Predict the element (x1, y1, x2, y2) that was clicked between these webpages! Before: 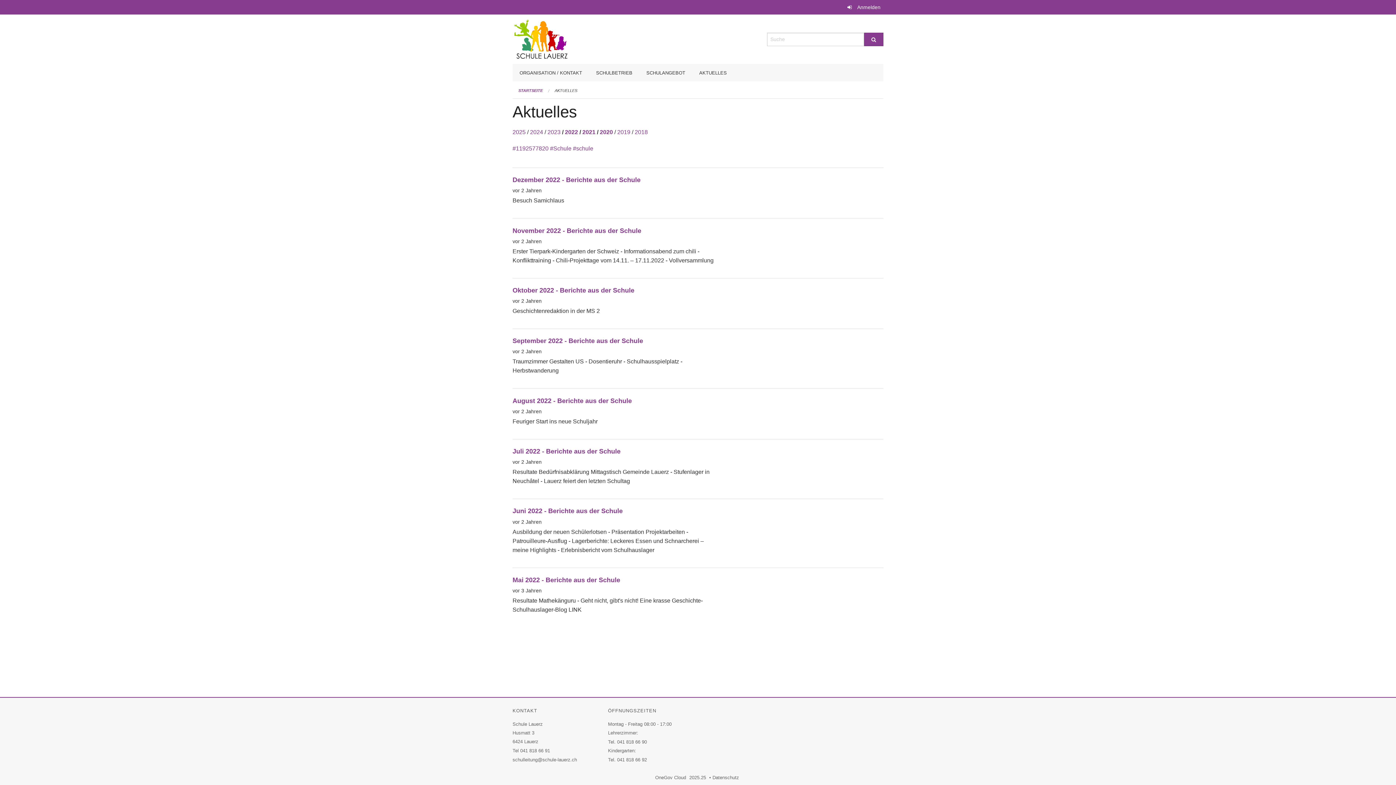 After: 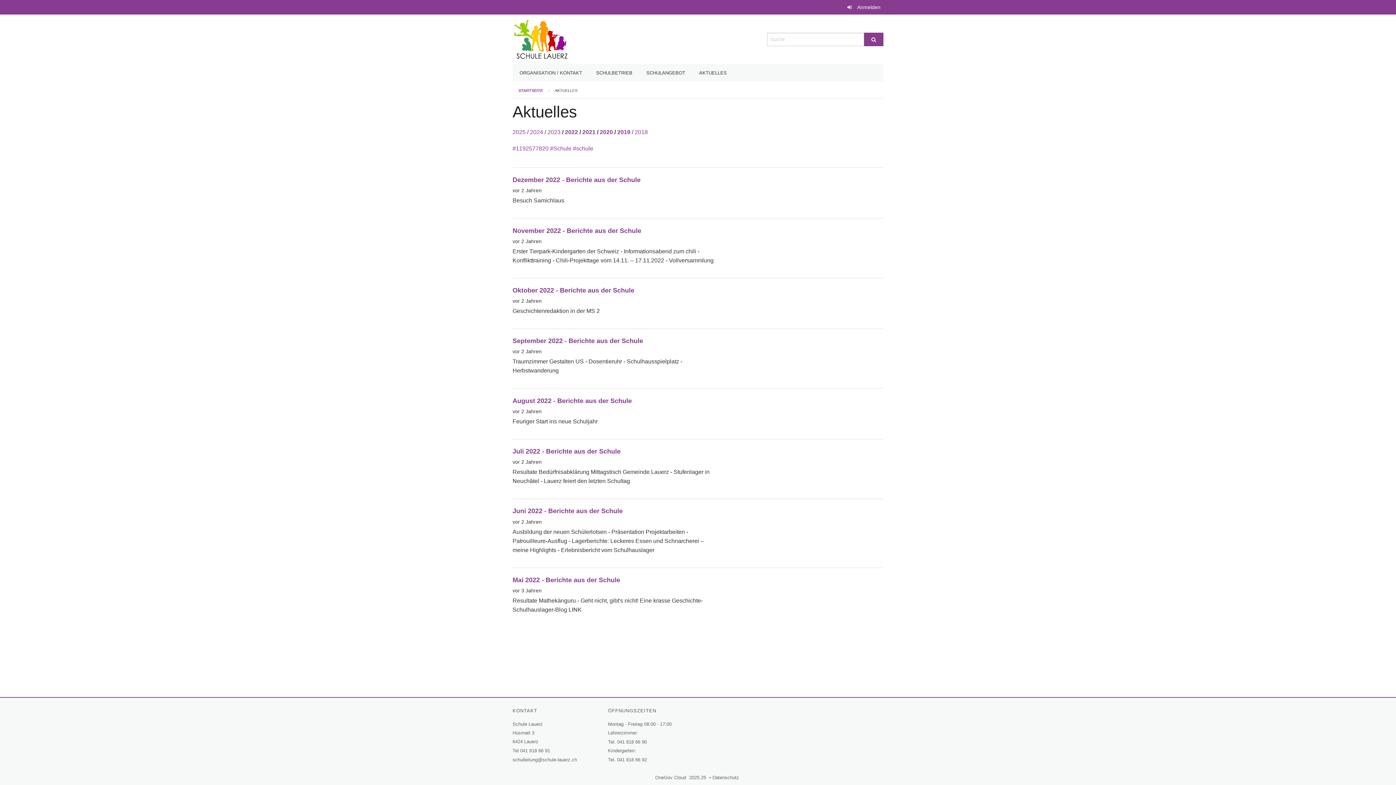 Action: bbox: (617, 129, 630, 135) label: 2019